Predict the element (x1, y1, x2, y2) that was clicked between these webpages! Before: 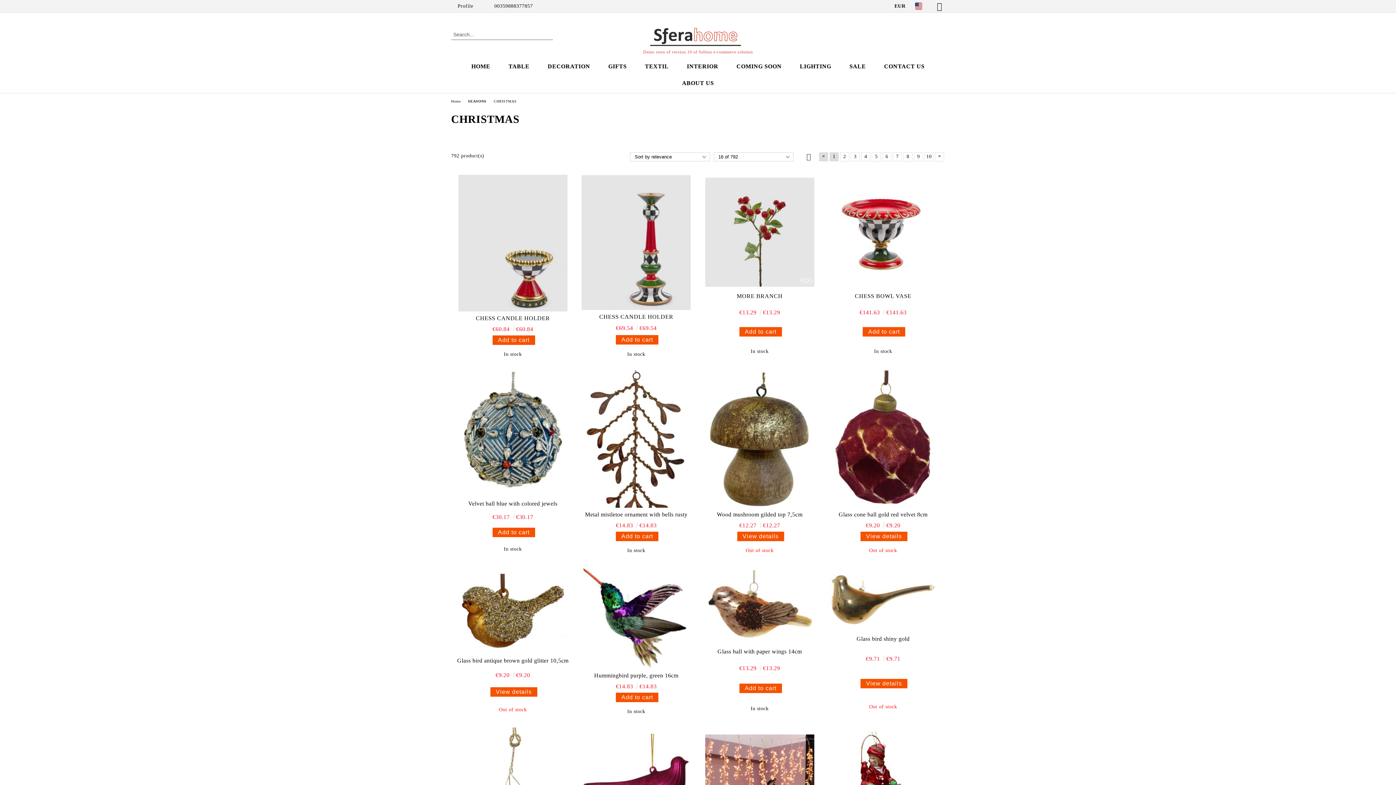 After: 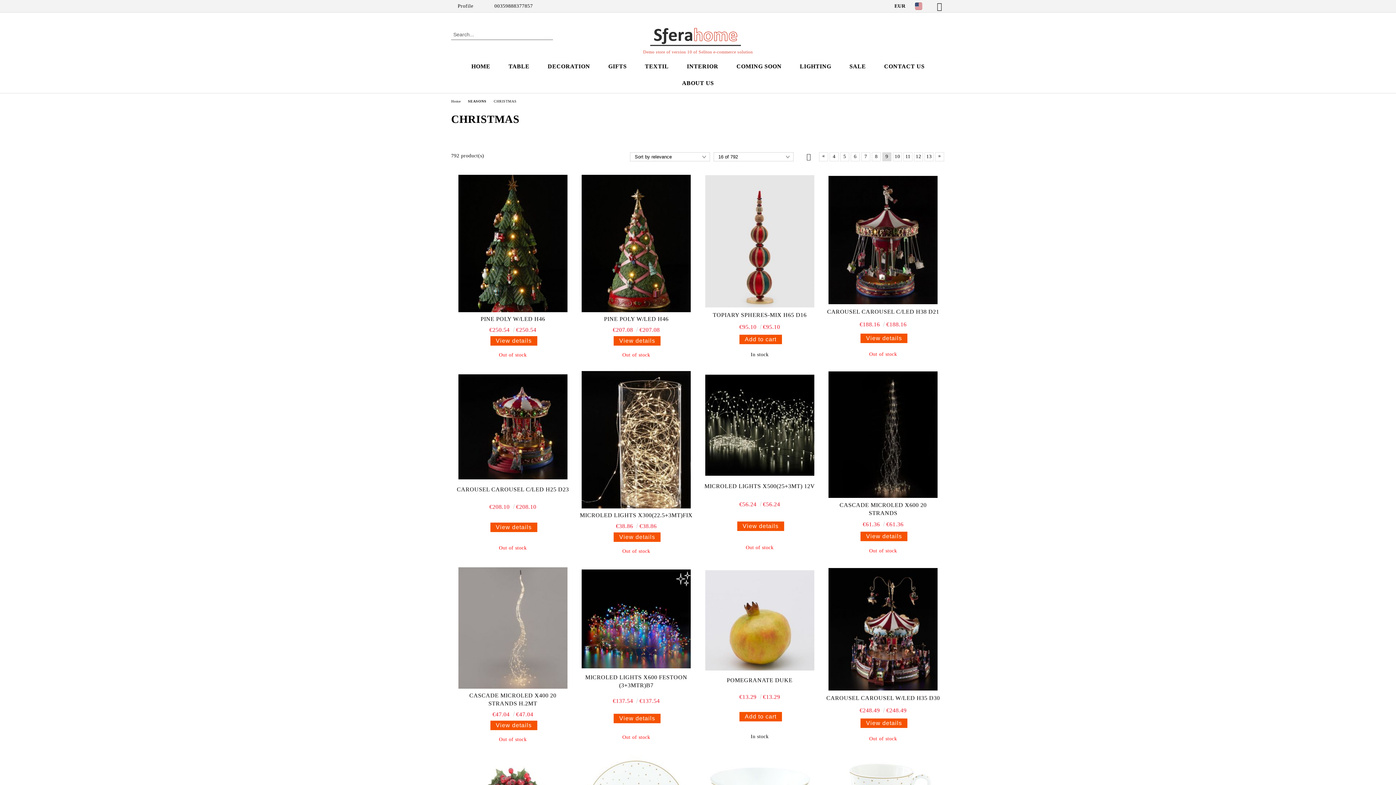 Action: label: 9 bbox: (914, 152, 923, 161)